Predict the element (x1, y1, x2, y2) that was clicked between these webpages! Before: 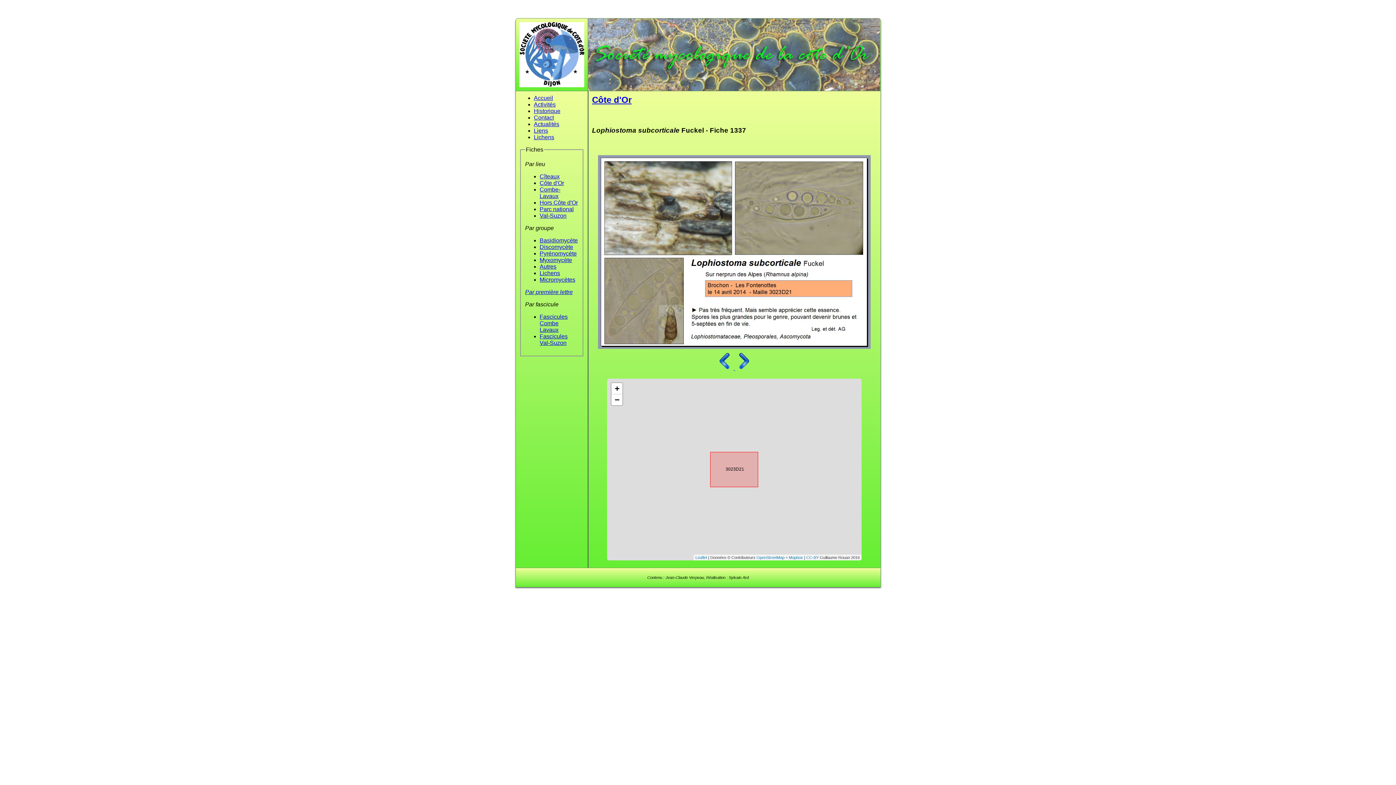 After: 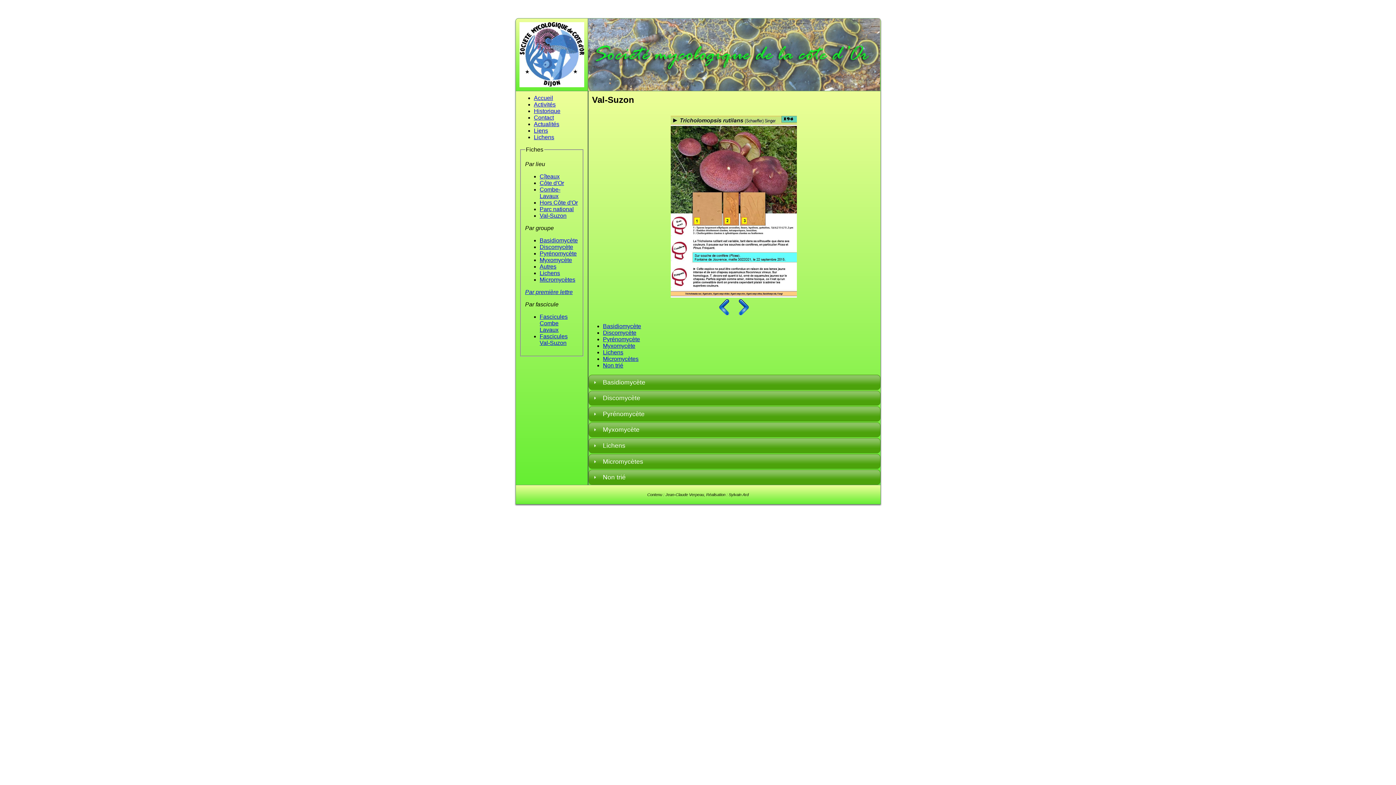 Action: label: Val-Suzon bbox: (539, 212, 566, 218)